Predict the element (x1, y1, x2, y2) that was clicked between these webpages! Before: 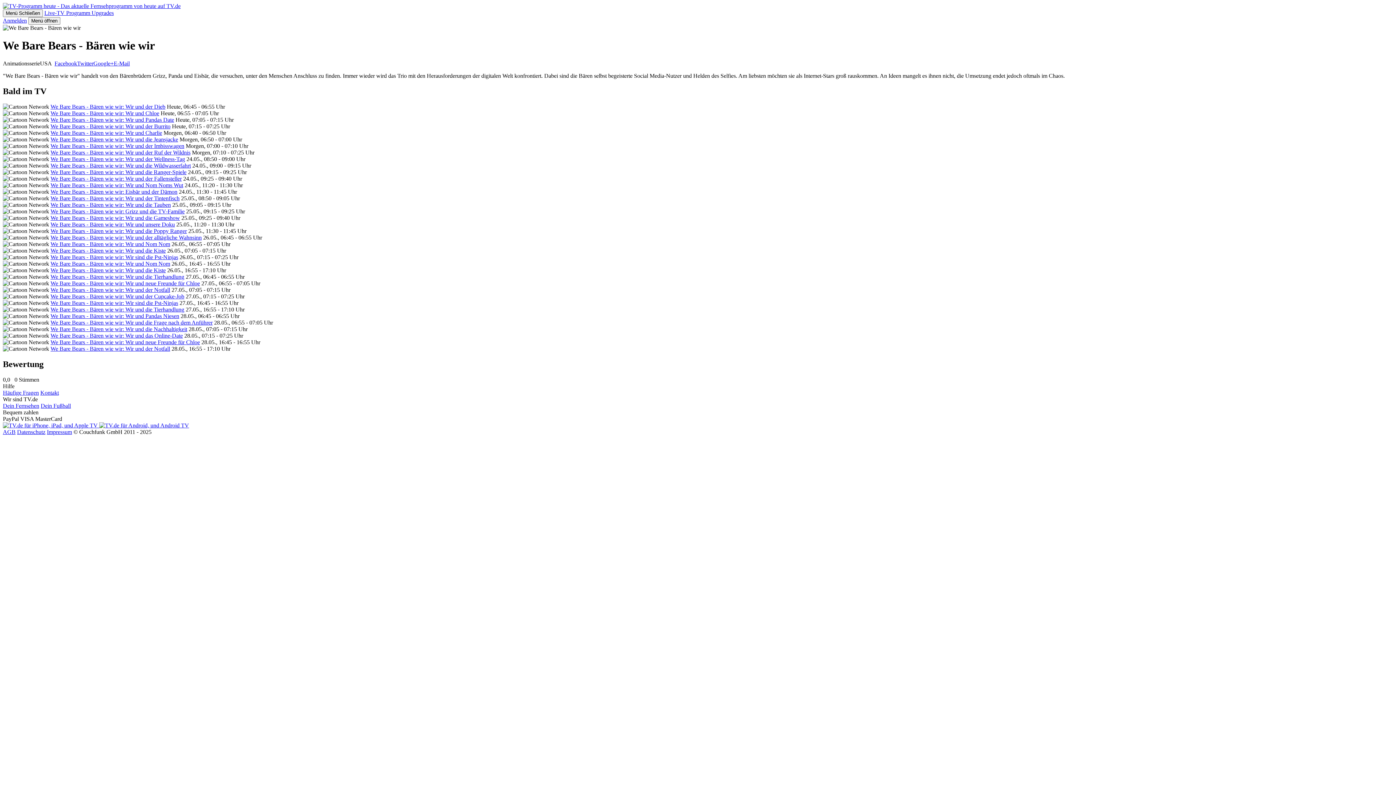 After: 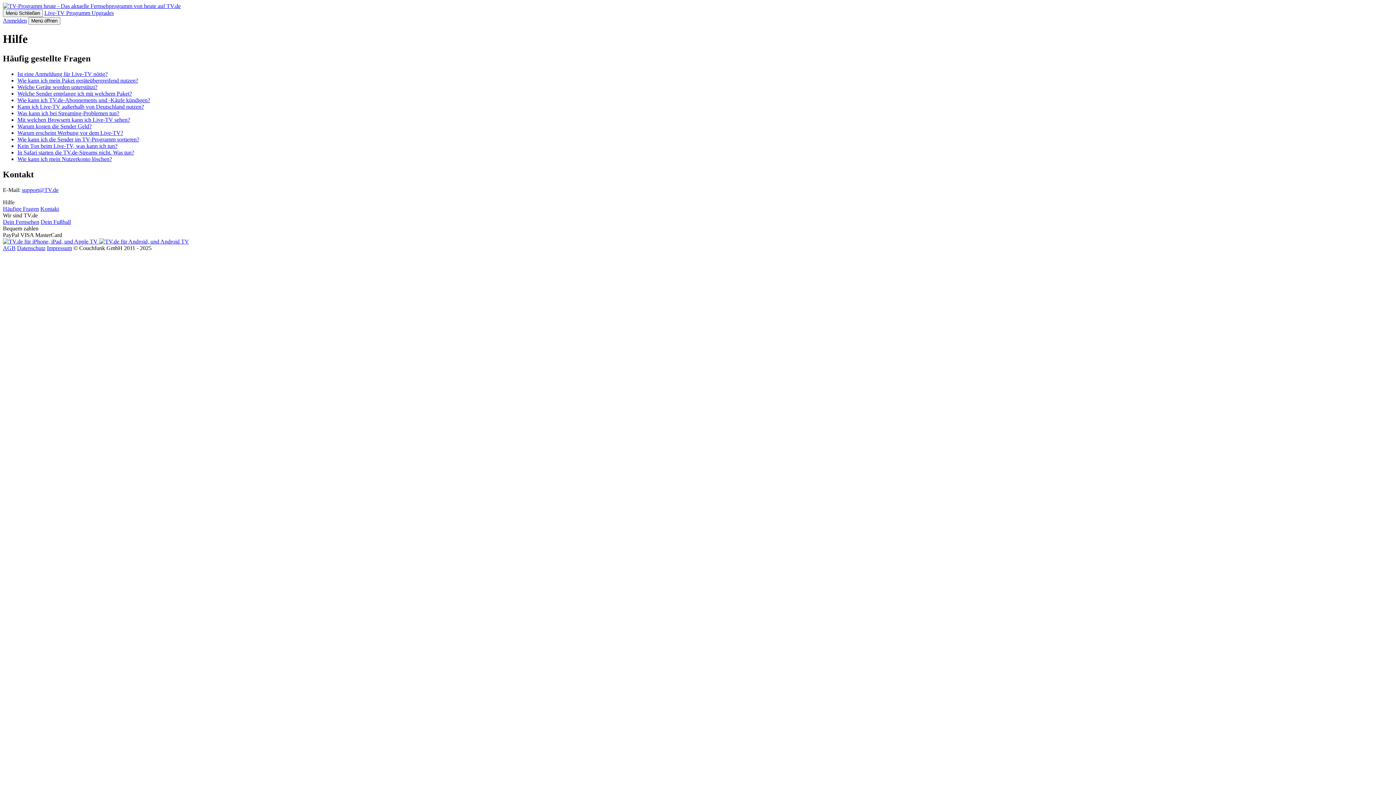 Action: bbox: (2, 389, 38, 395) label: Häufige Fragen